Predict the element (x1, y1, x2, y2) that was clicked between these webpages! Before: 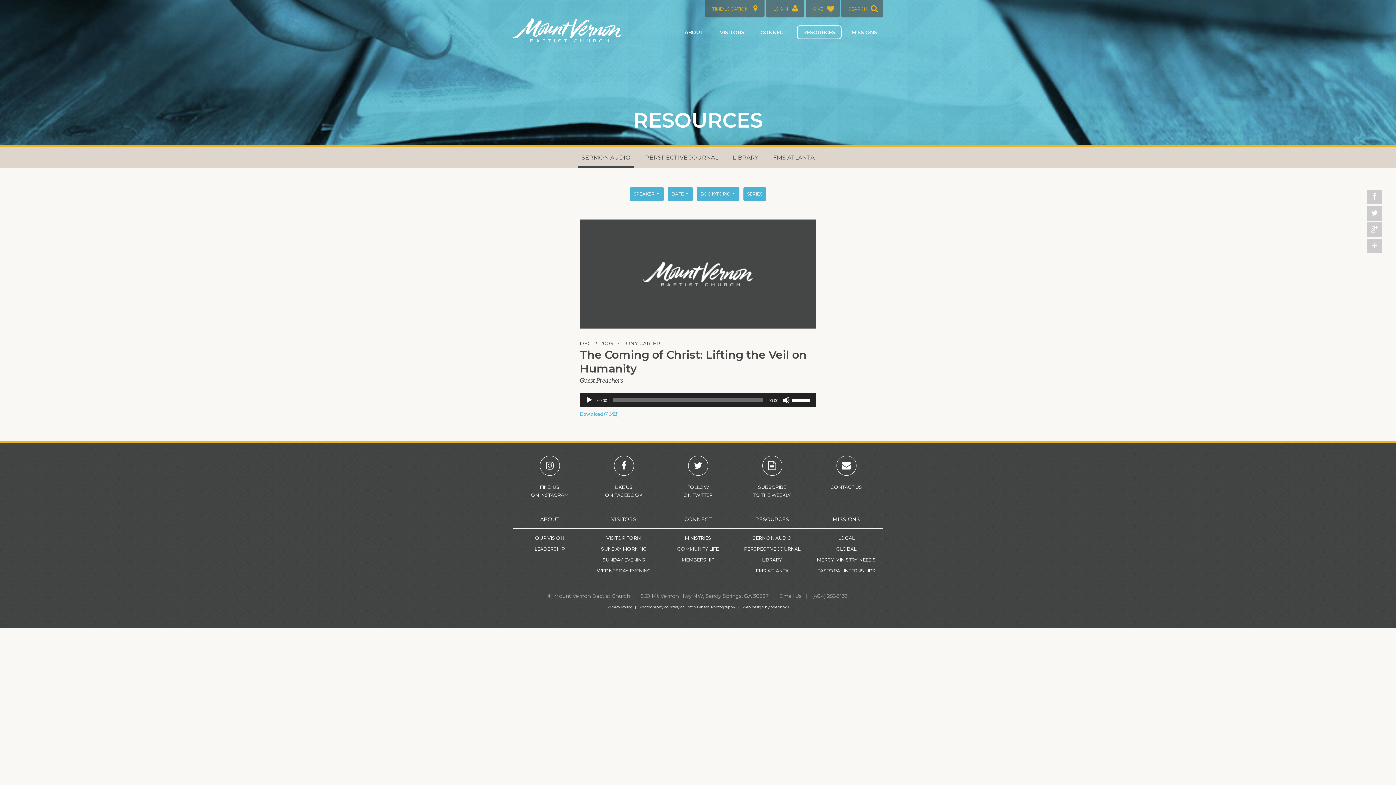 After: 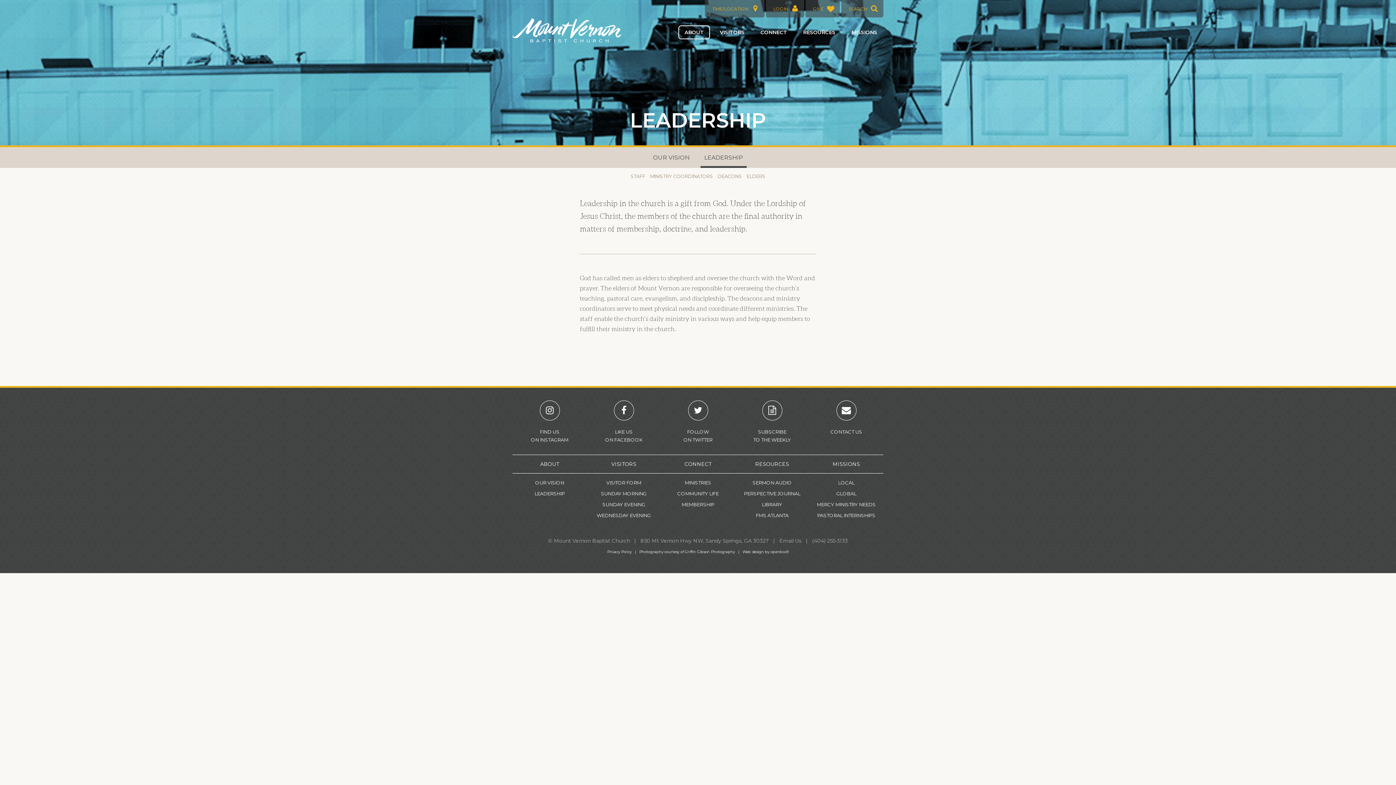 Action: bbox: (534, 546, 564, 552) label: LEADERSHIP